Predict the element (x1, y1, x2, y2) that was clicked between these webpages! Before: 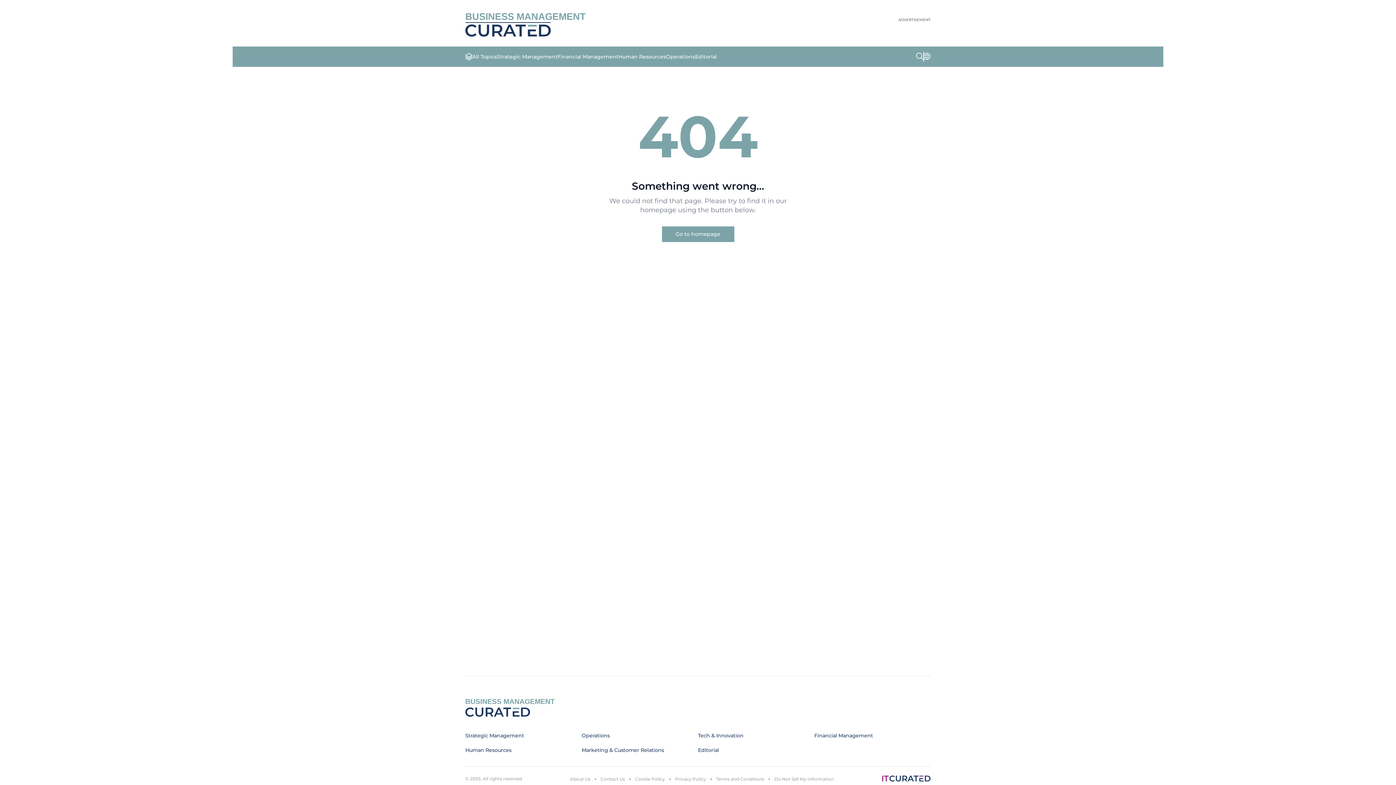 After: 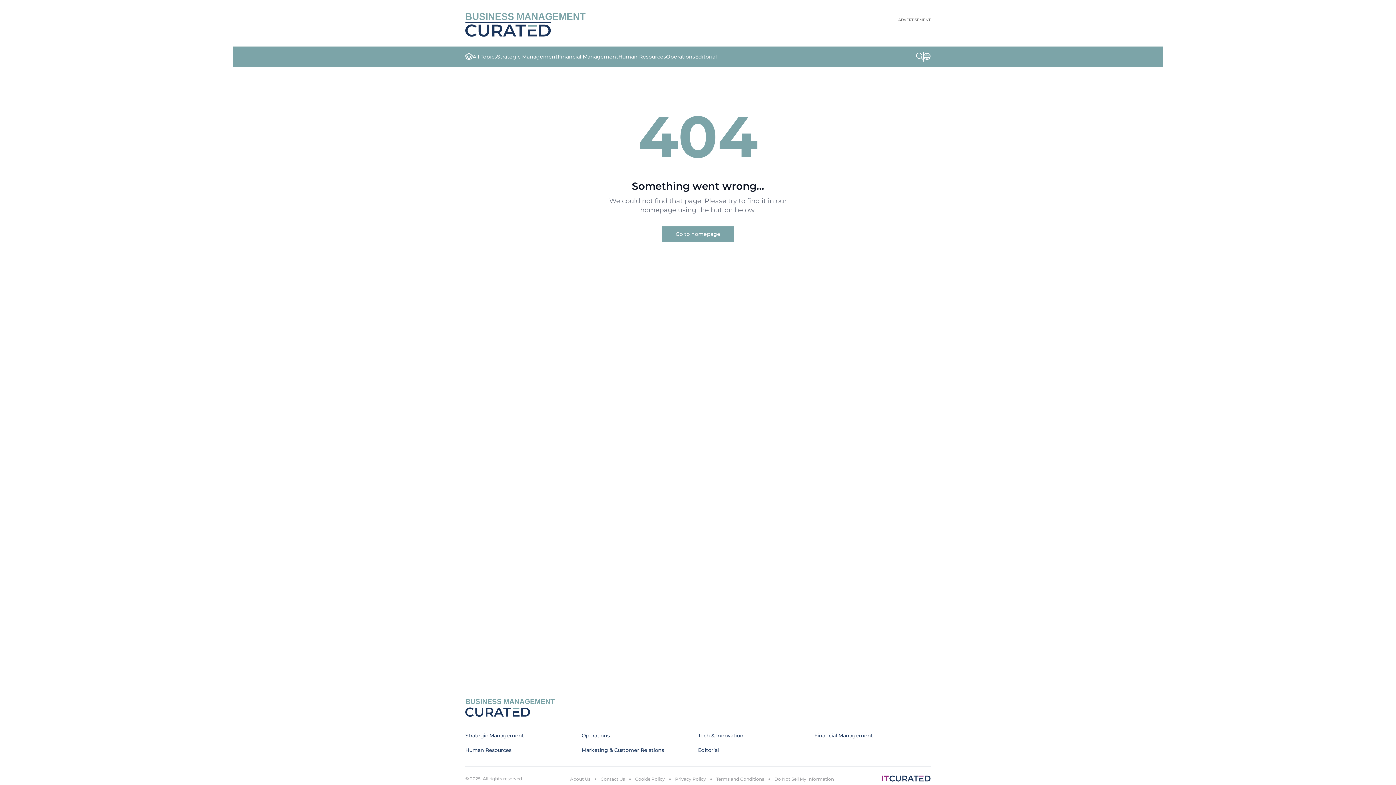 Action: bbox: (472, 53, 497, 60) label: All Topics